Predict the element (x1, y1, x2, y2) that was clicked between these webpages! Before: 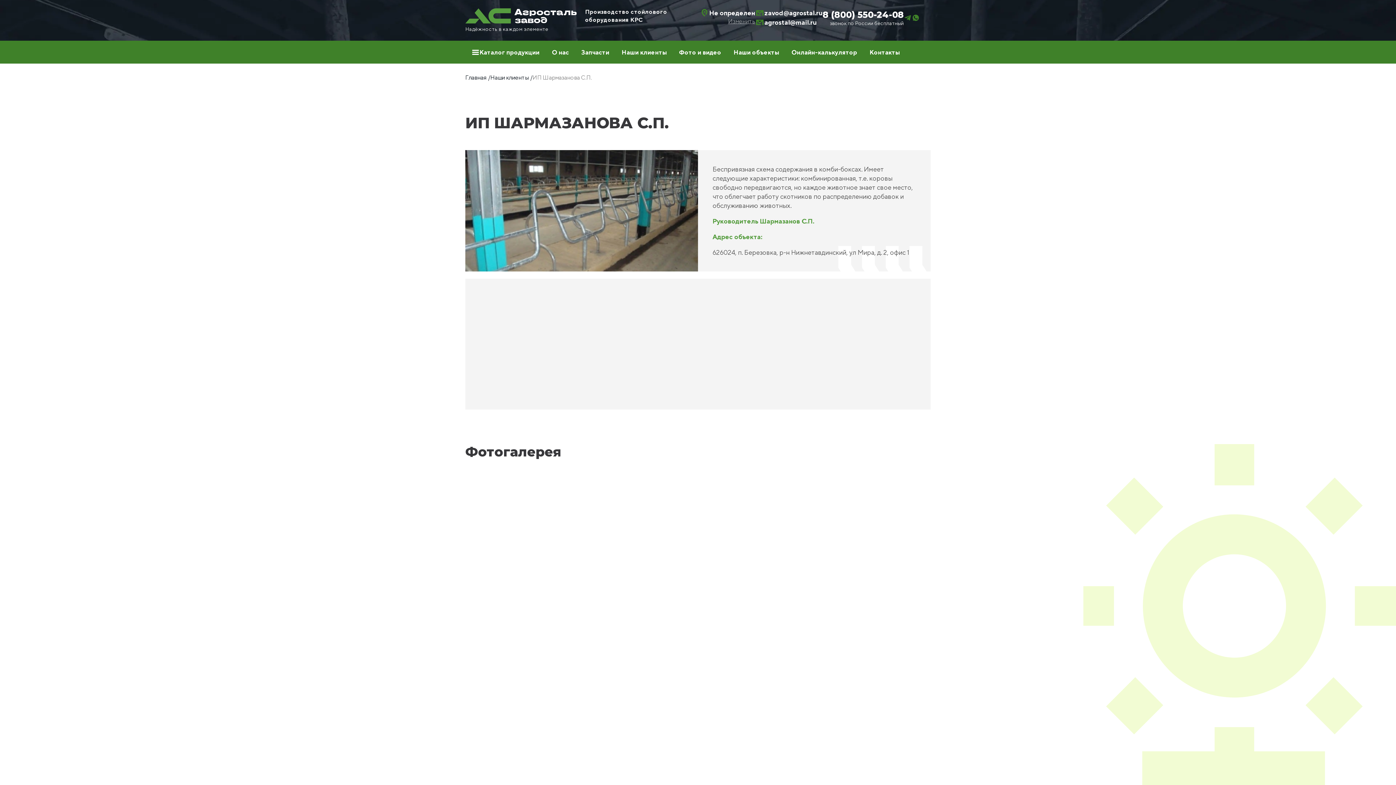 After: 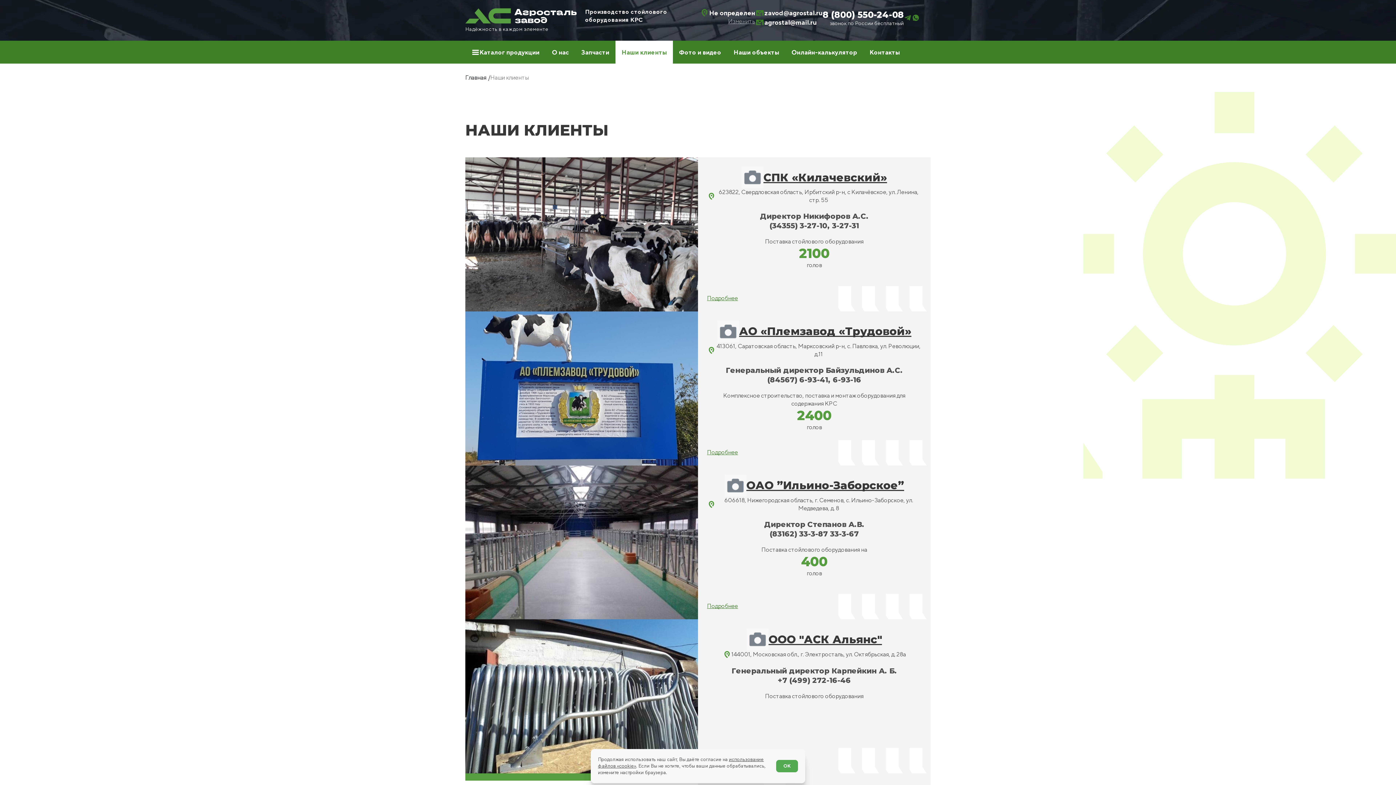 Action: label: Наши клиенты  bbox: (490, 74, 529, 81)